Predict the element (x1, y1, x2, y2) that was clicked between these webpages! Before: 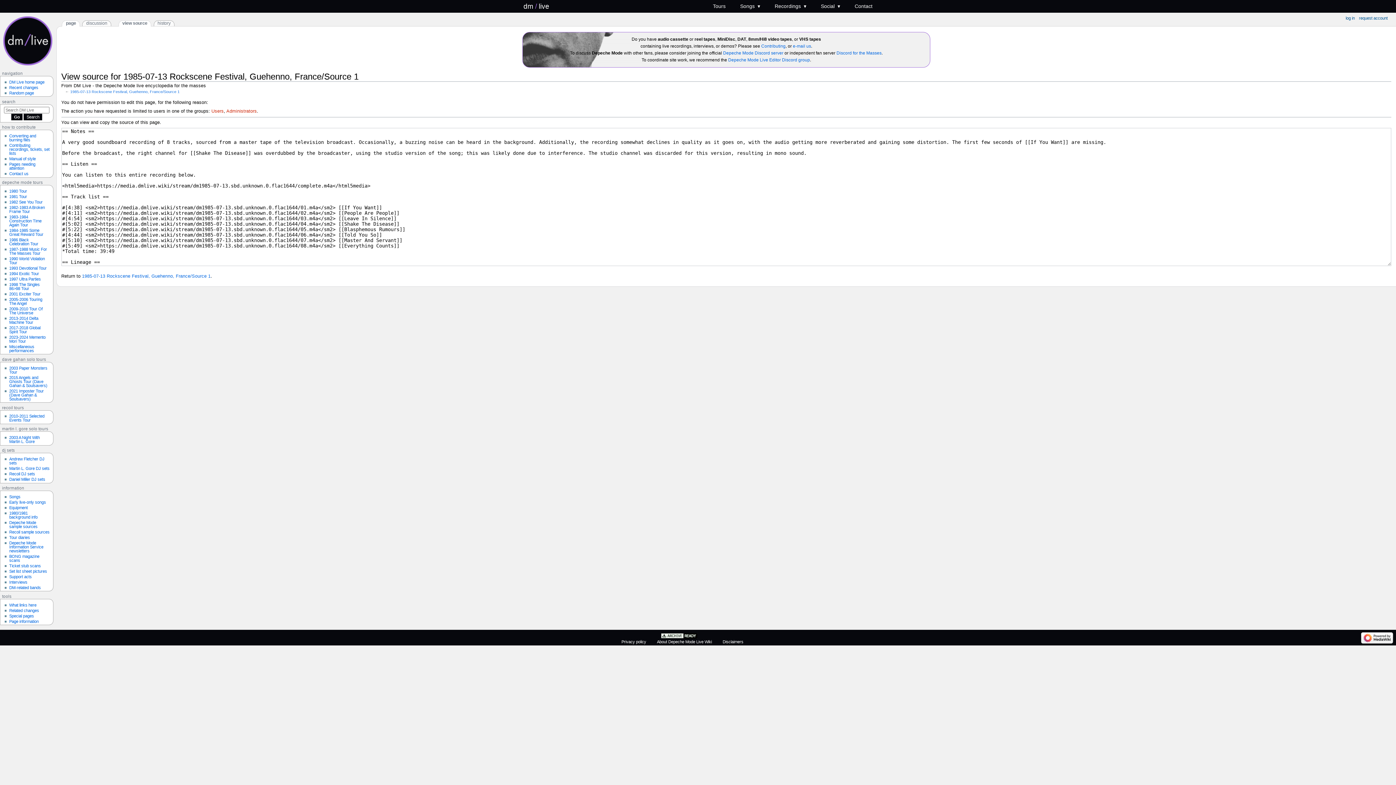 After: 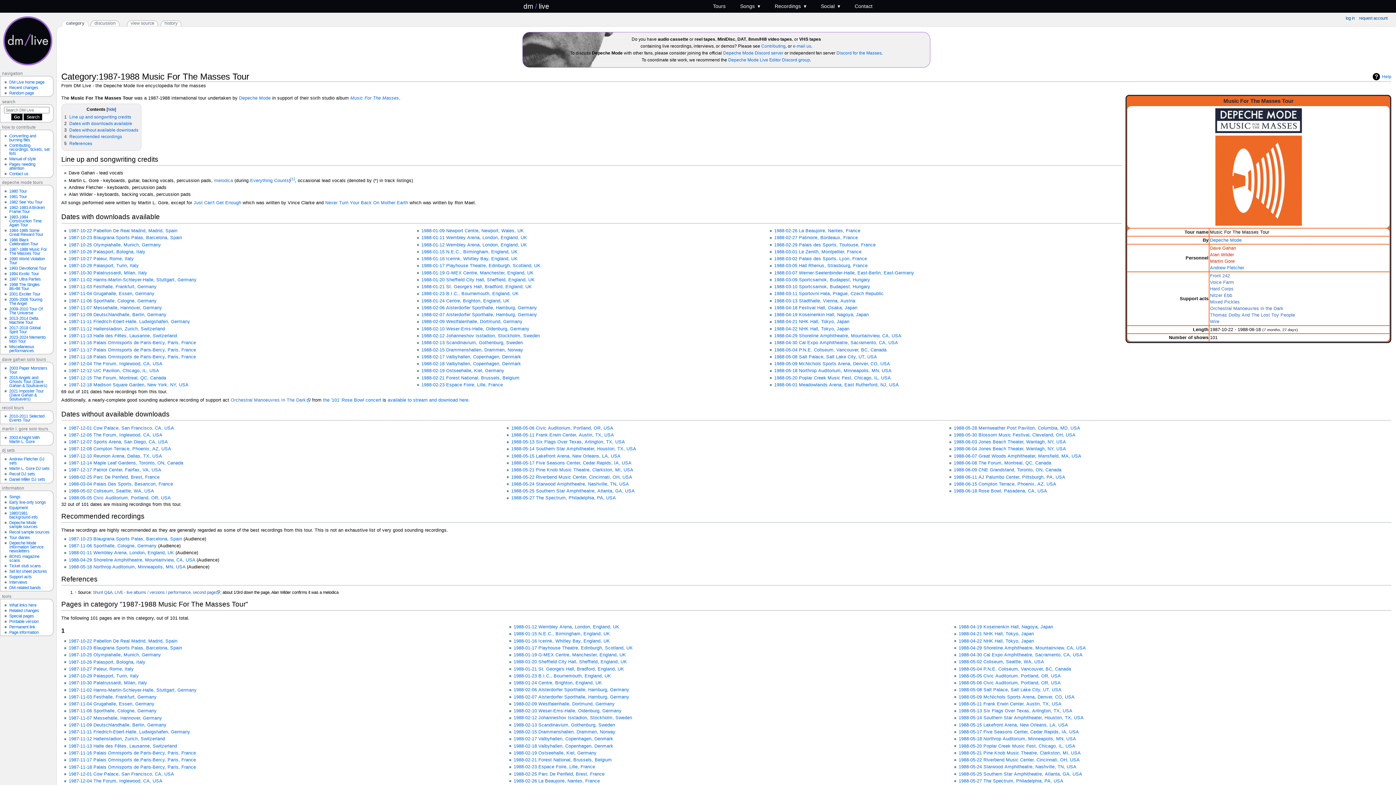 Action: bbox: (9, 247, 47, 255) label: 1987-1988 Music For The Masses Tour